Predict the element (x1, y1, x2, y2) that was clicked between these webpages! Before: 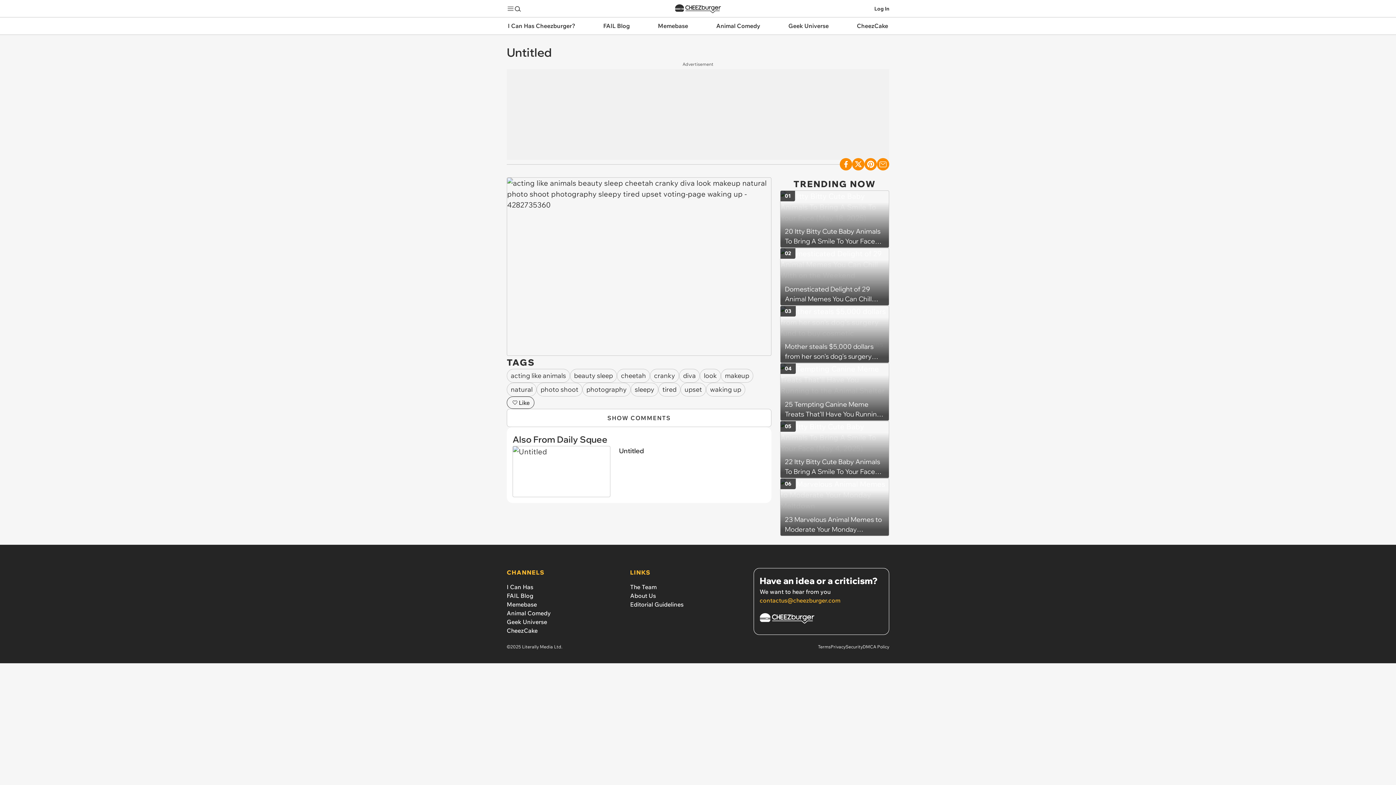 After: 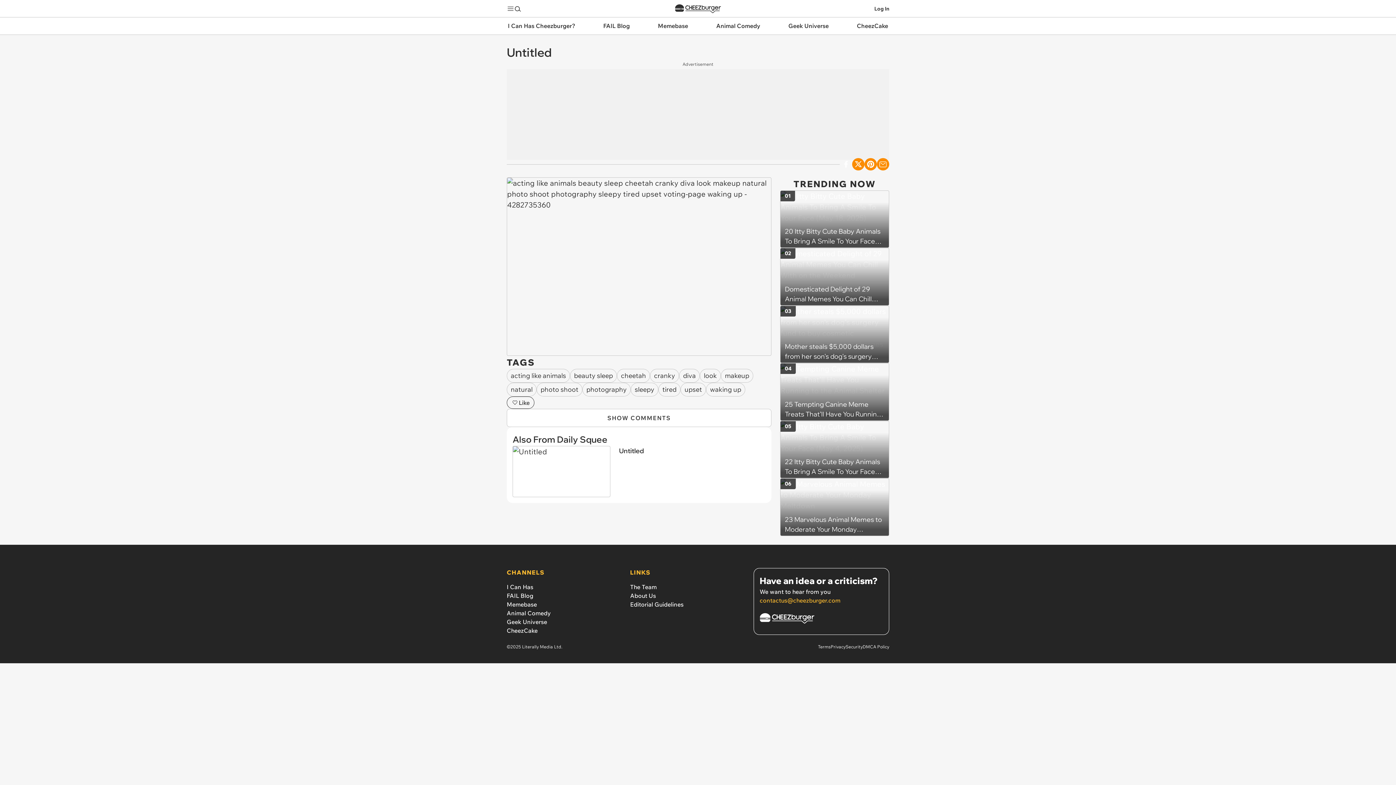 Action: bbox: (840, 158, 852, 170) label: Share on Facebook